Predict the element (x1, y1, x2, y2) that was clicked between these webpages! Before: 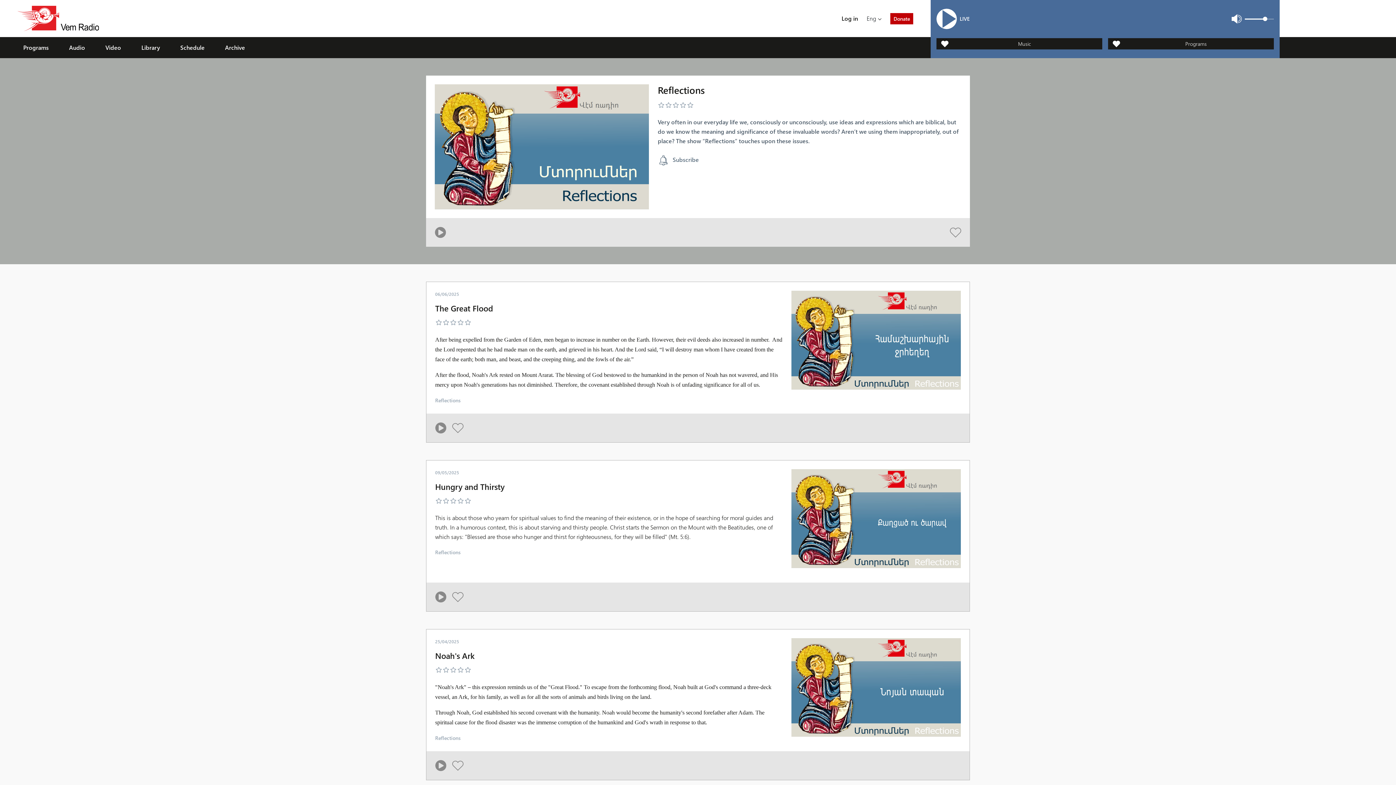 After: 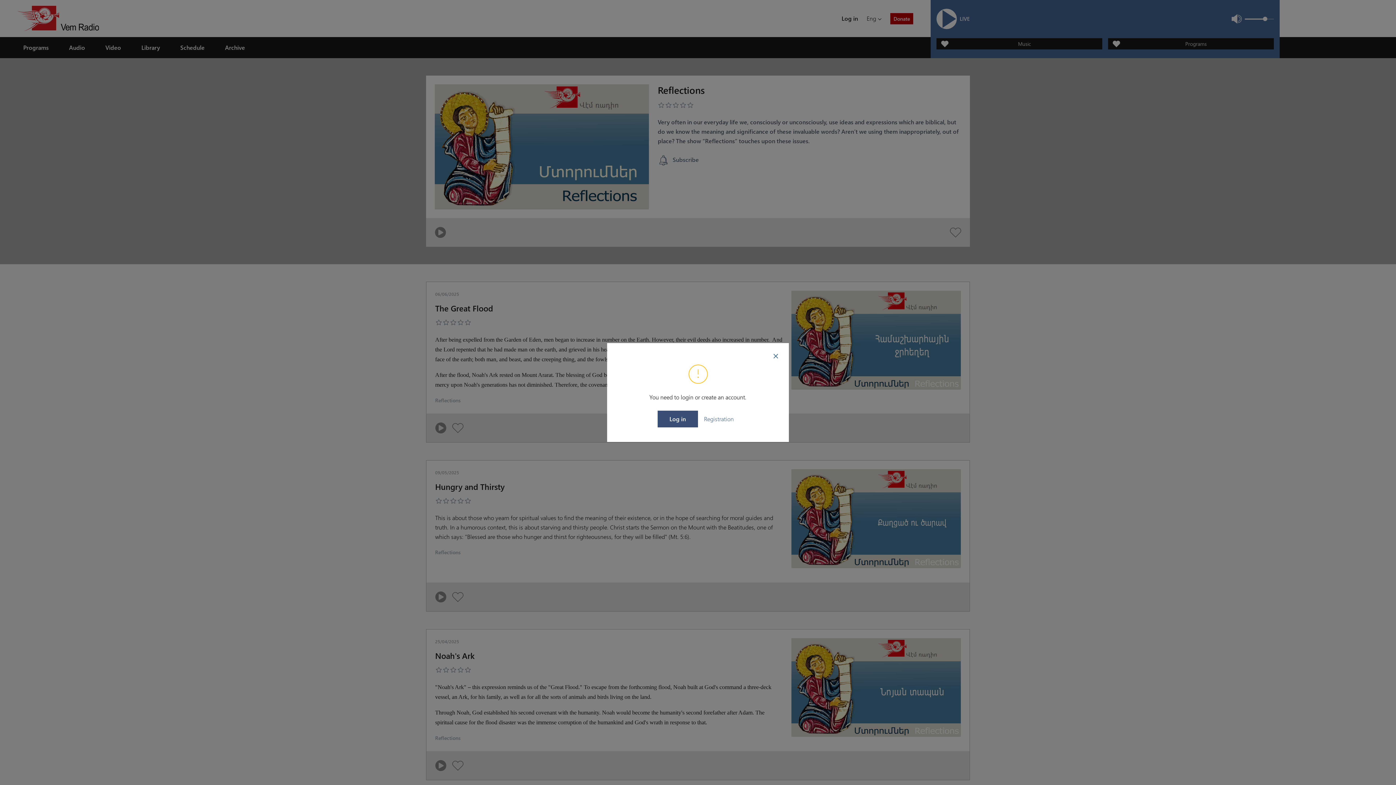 Action: label: Programs bbox: (1108, 38, 1274, 49)